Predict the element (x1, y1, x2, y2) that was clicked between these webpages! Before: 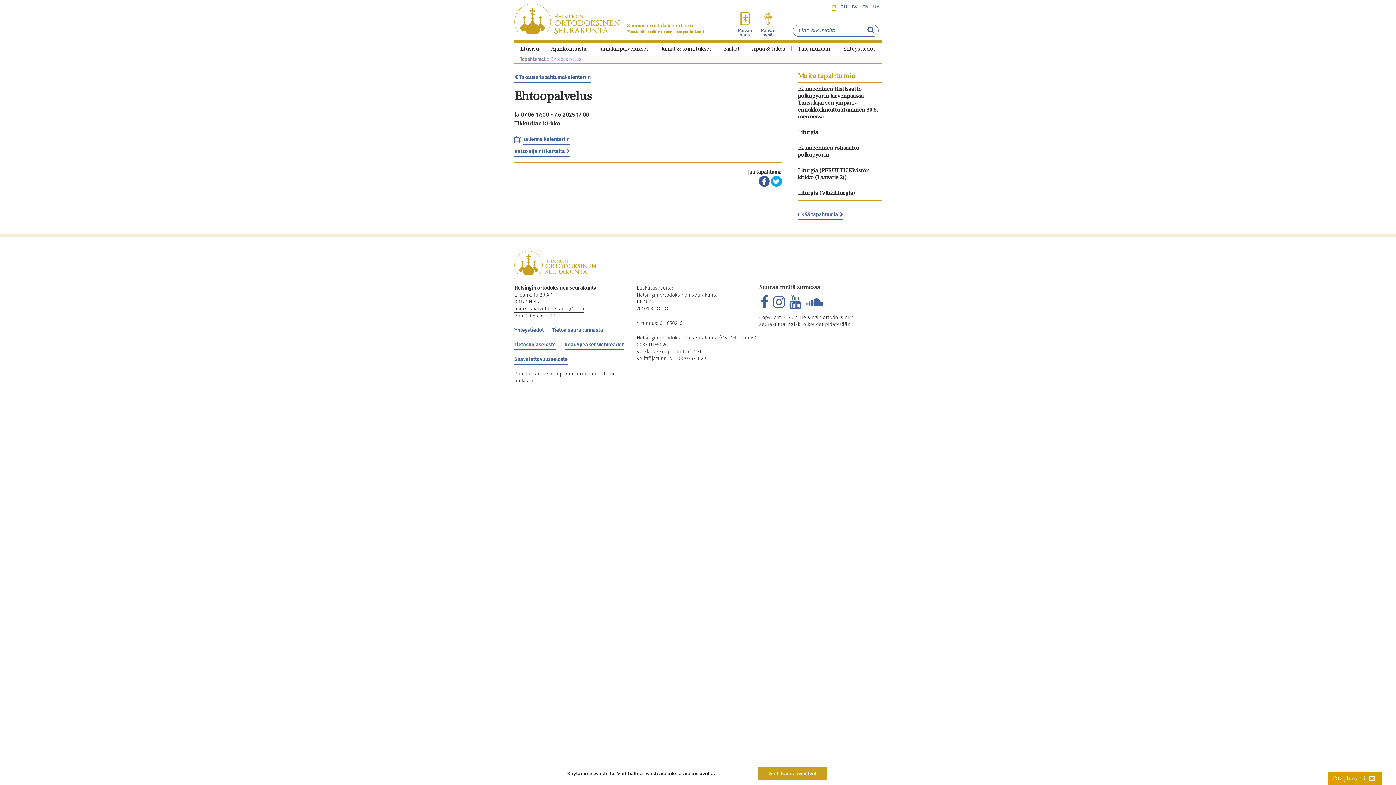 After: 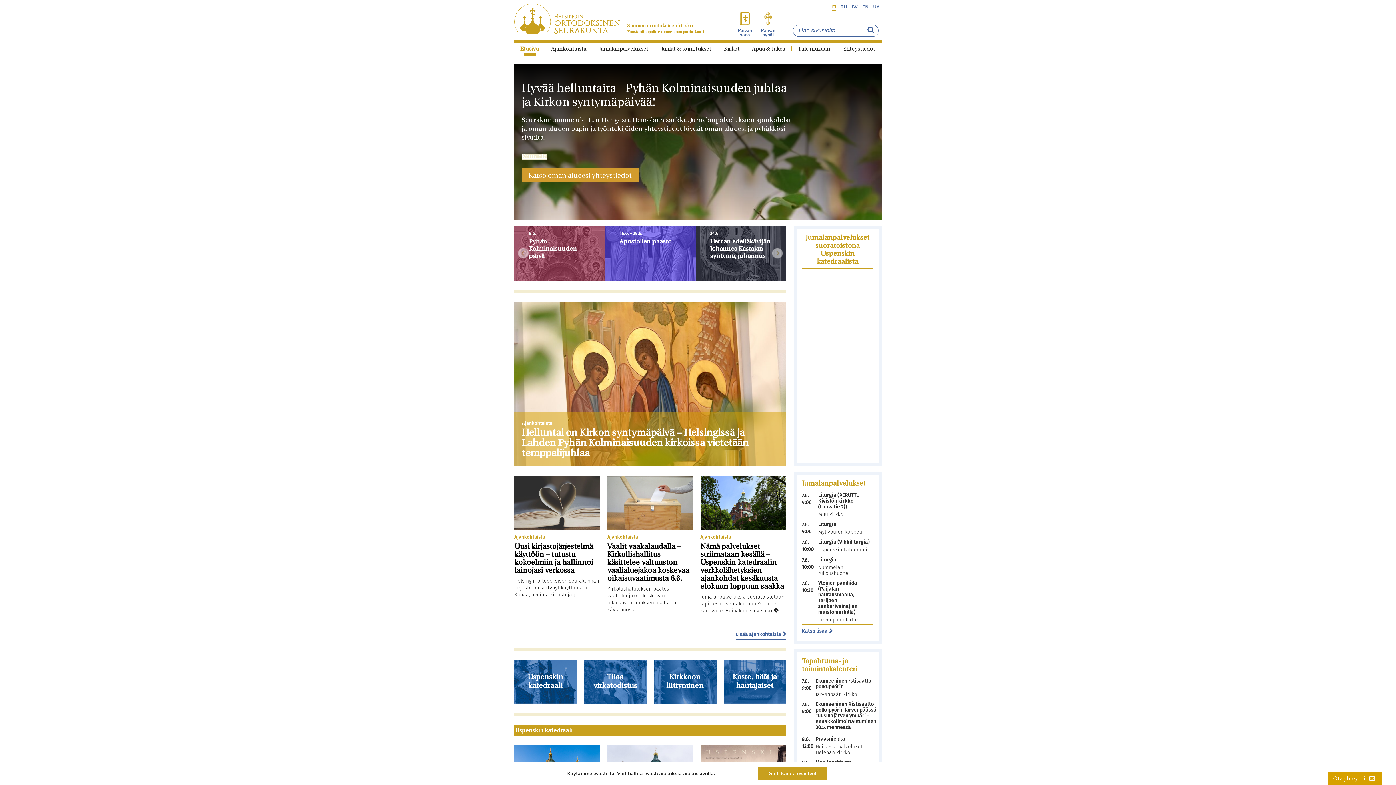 Action: label: Etusivu bbox: (514, 46, 545, 51)